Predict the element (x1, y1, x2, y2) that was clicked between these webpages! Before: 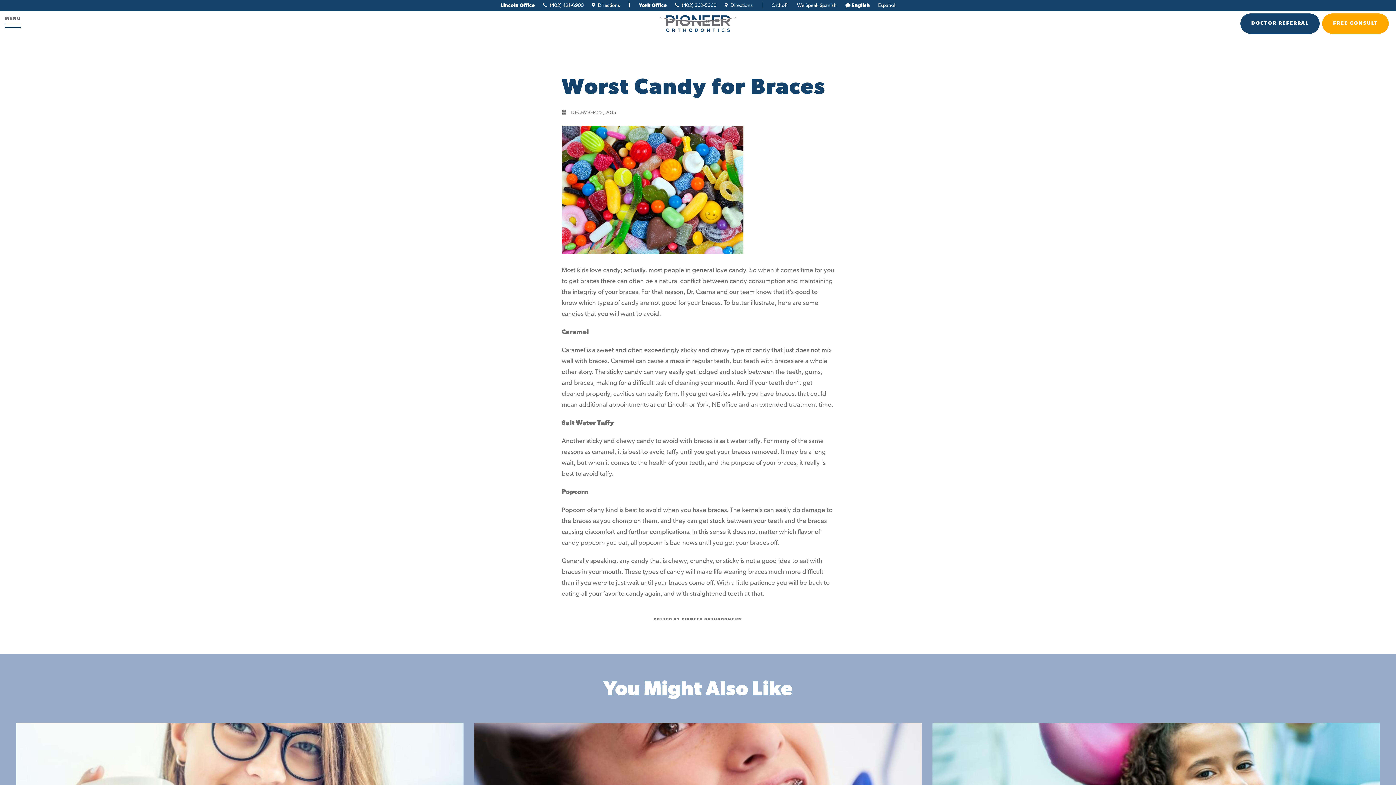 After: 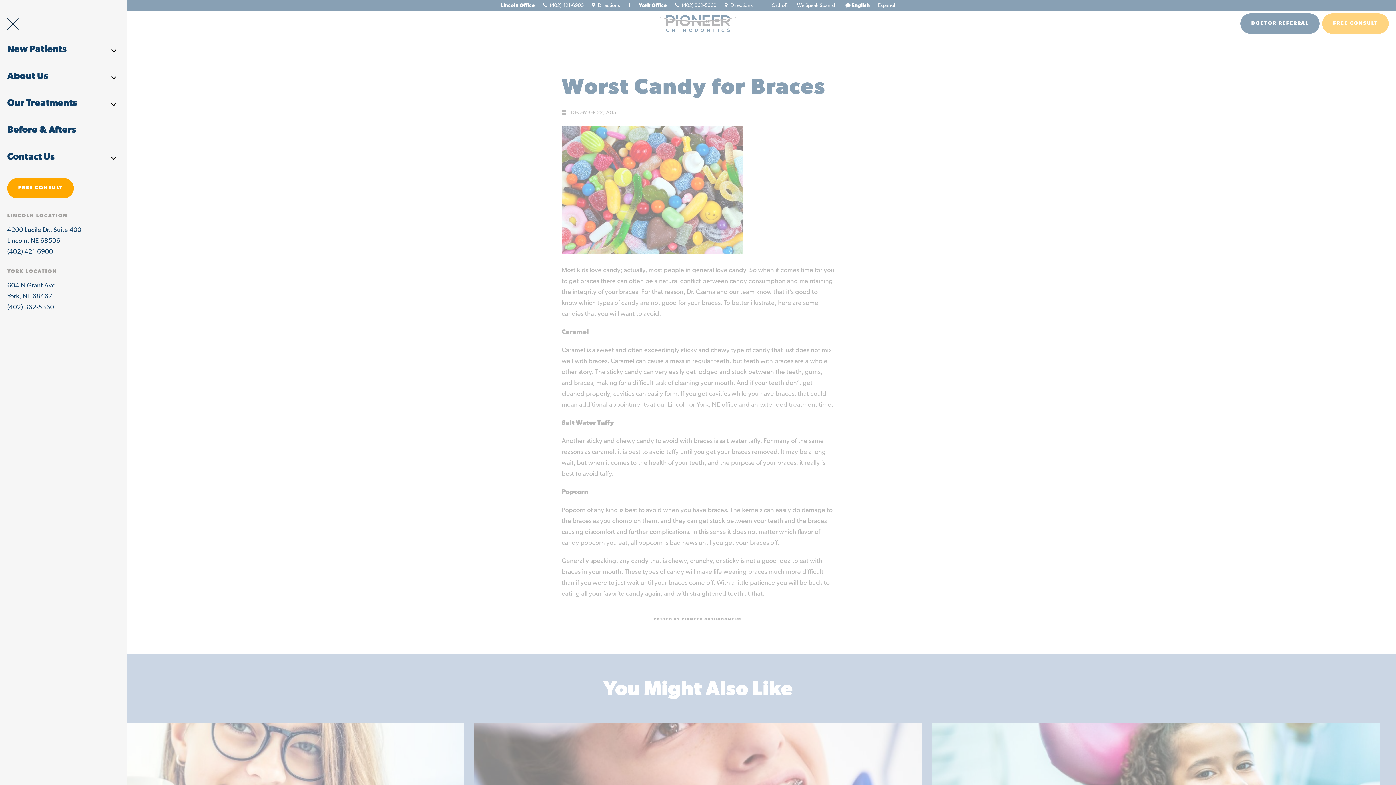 Action: bbox: (0, 10, 25, 36) label: MENU